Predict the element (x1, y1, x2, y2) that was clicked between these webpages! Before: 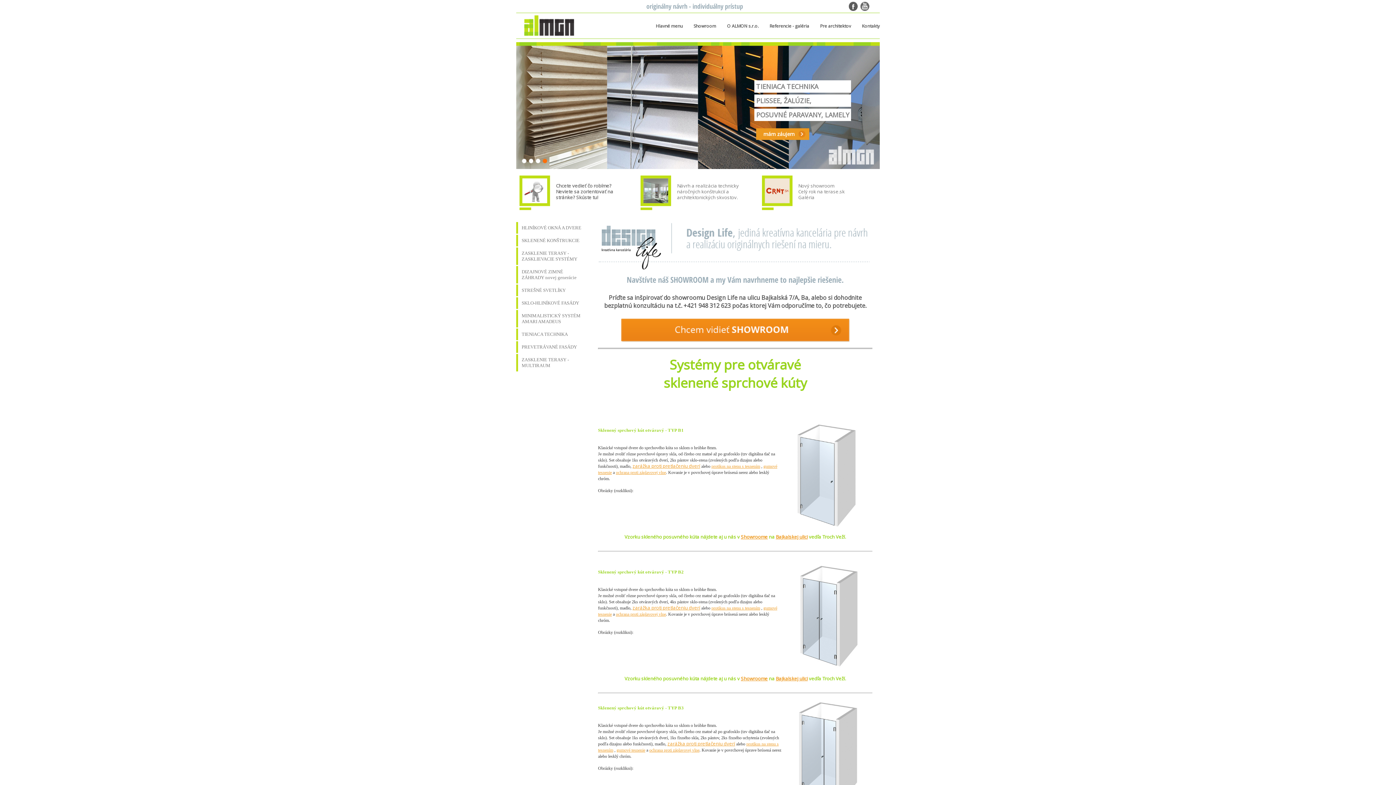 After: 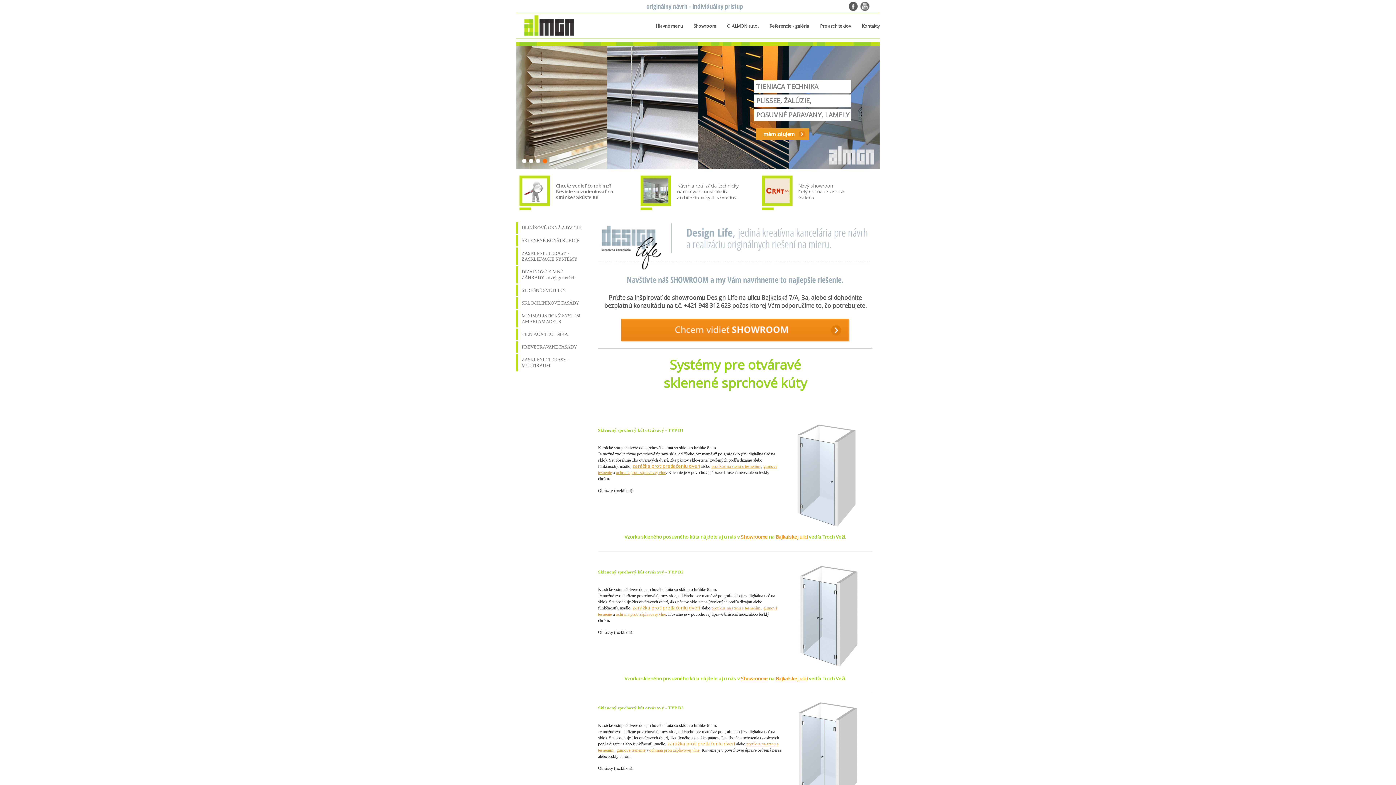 Action: bbox: (667, 740, 735, 747) label: zarážka proti pretlačeniu dverí